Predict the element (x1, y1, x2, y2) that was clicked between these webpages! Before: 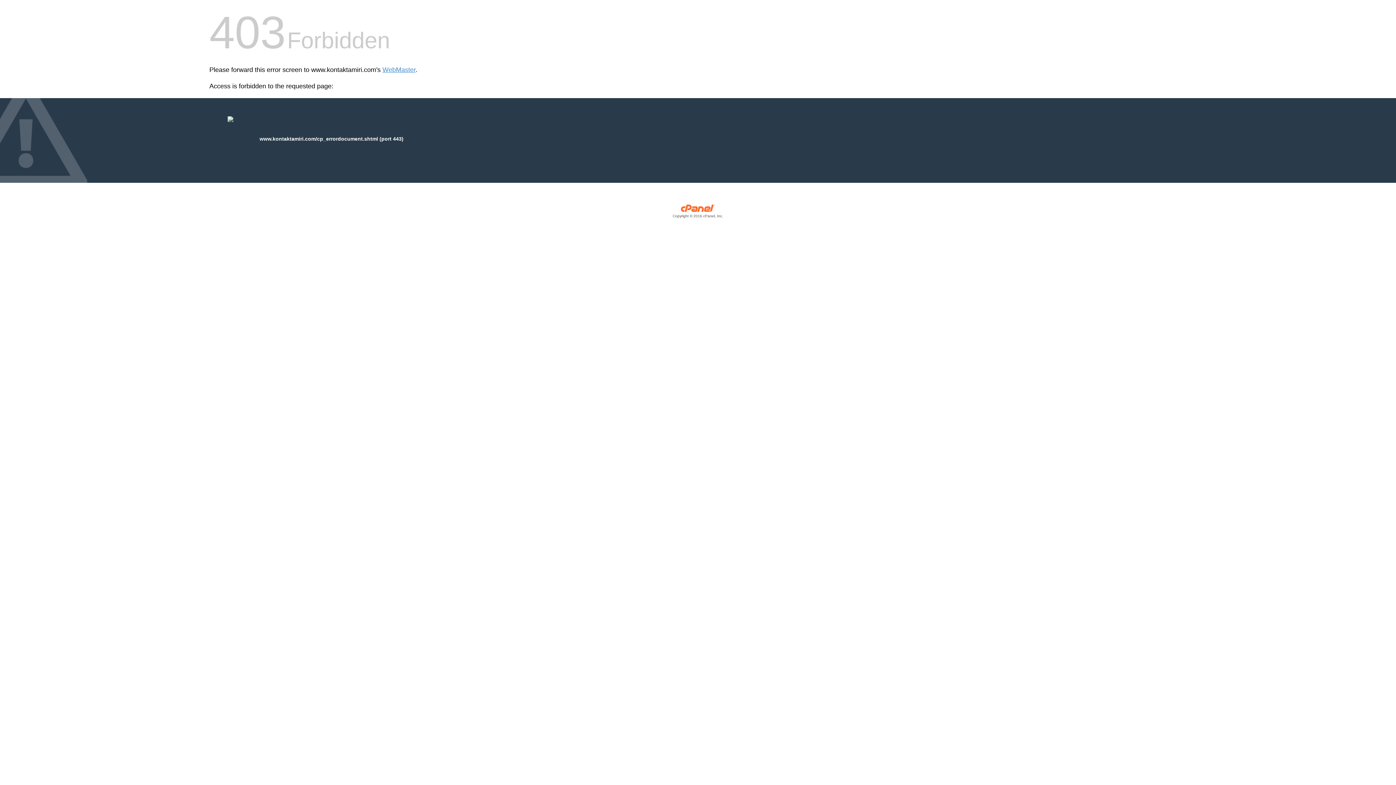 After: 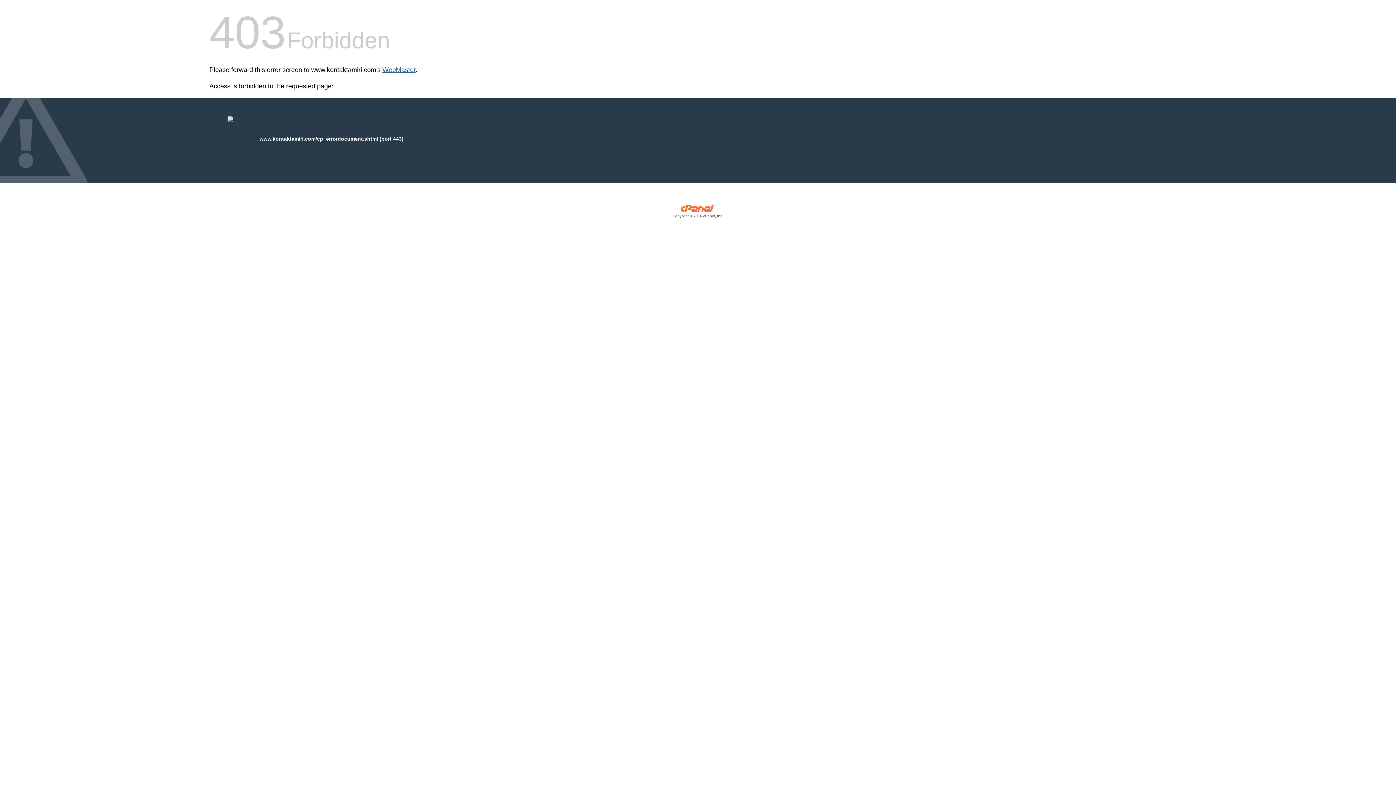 Action: bbox: (382, 66, 415, 73) label: WebMaster